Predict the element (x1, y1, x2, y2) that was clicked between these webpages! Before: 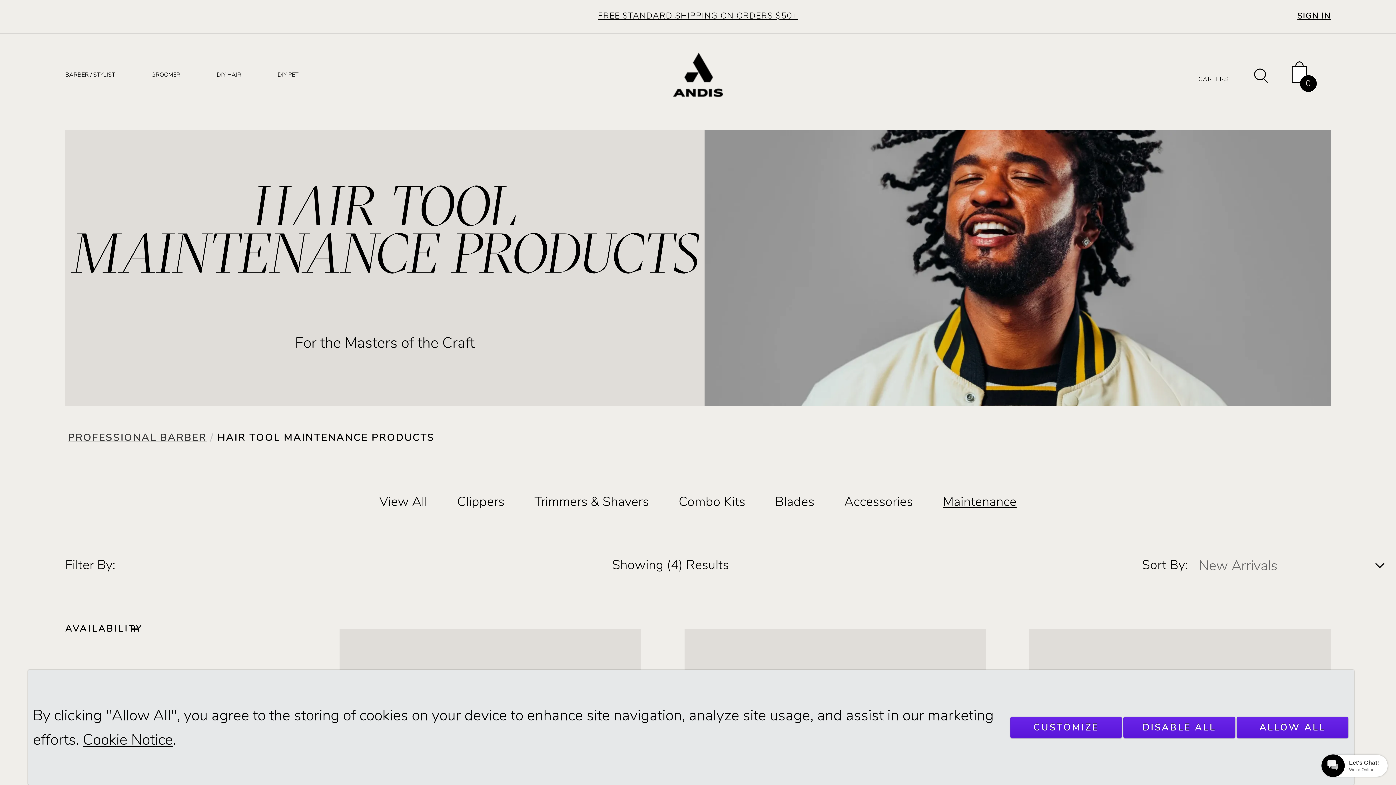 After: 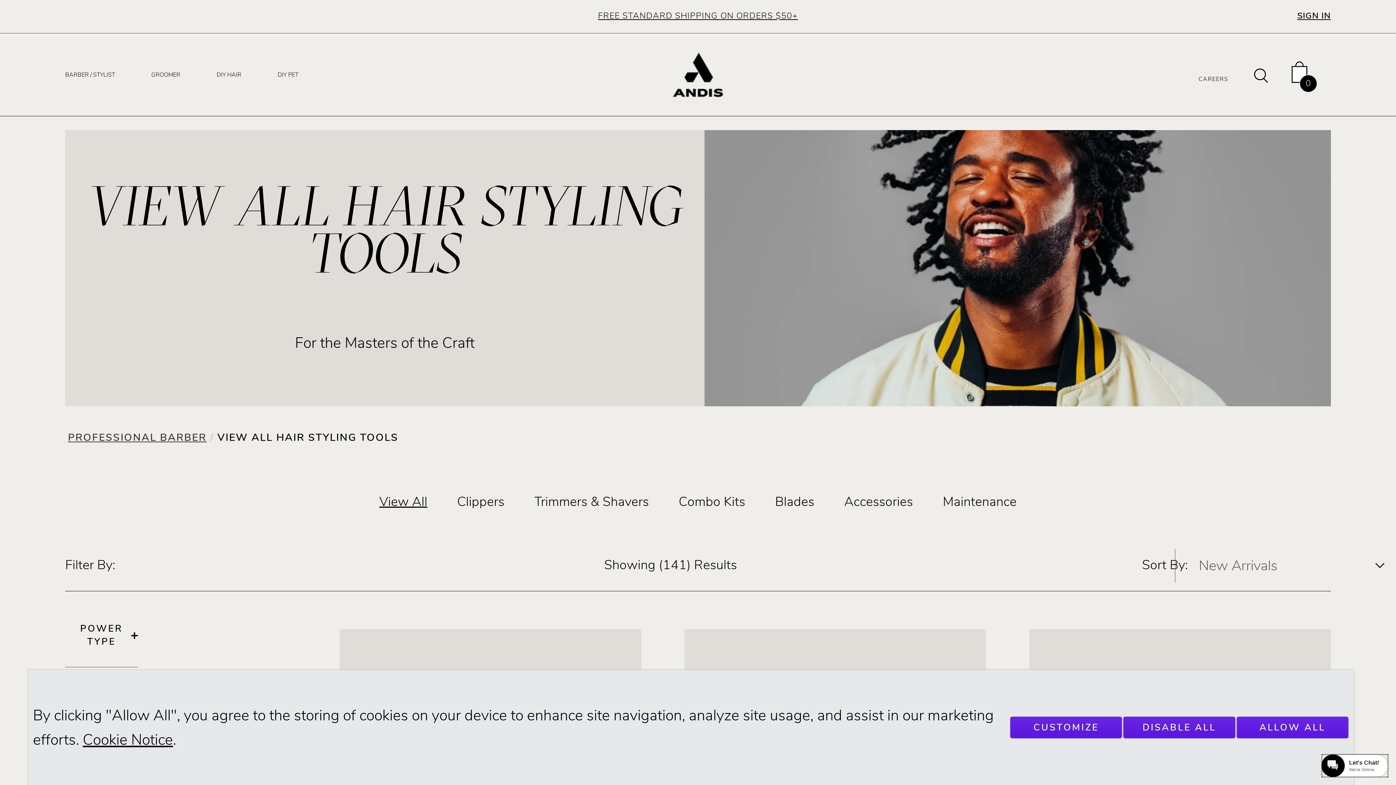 Action: bbox: (67, 431, 206, 444) label: PROFESSIONAL BARBER